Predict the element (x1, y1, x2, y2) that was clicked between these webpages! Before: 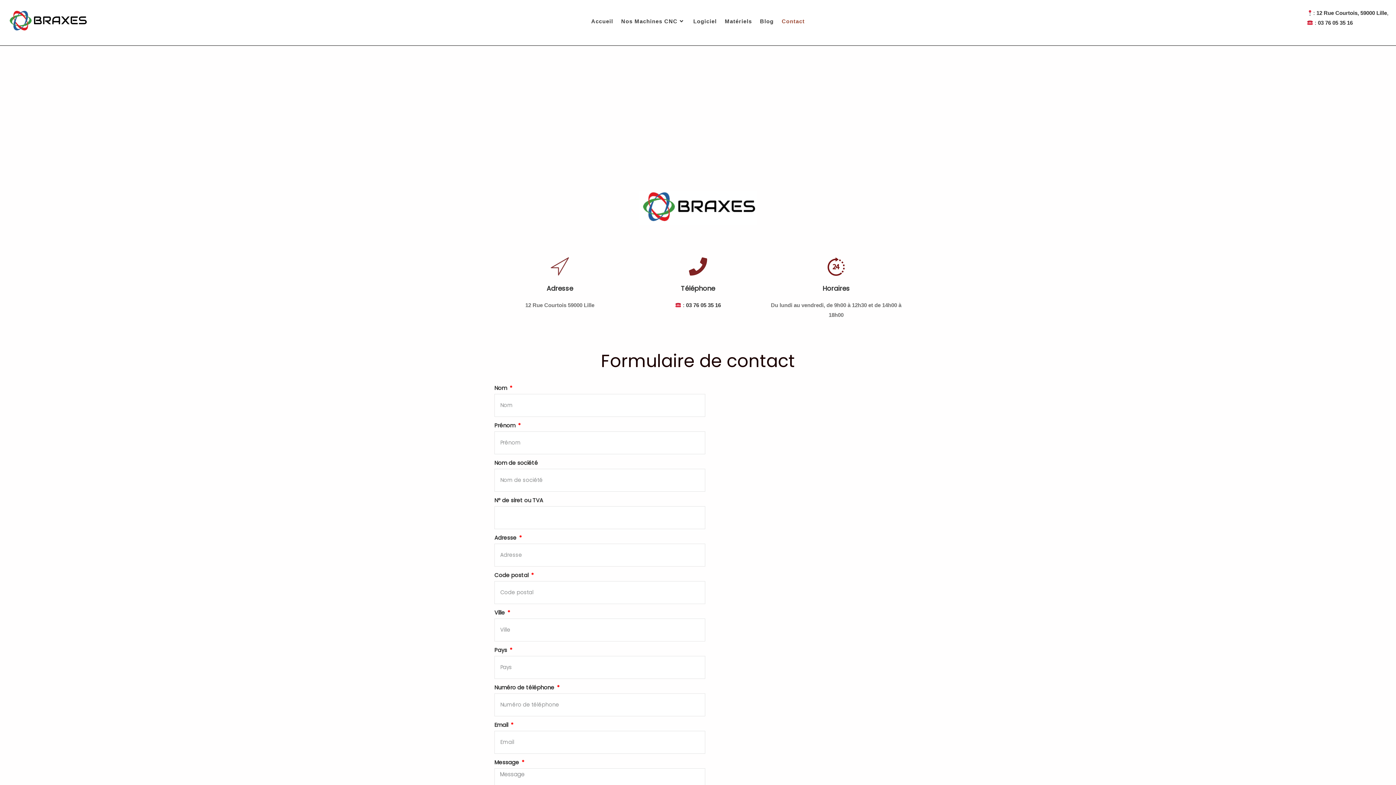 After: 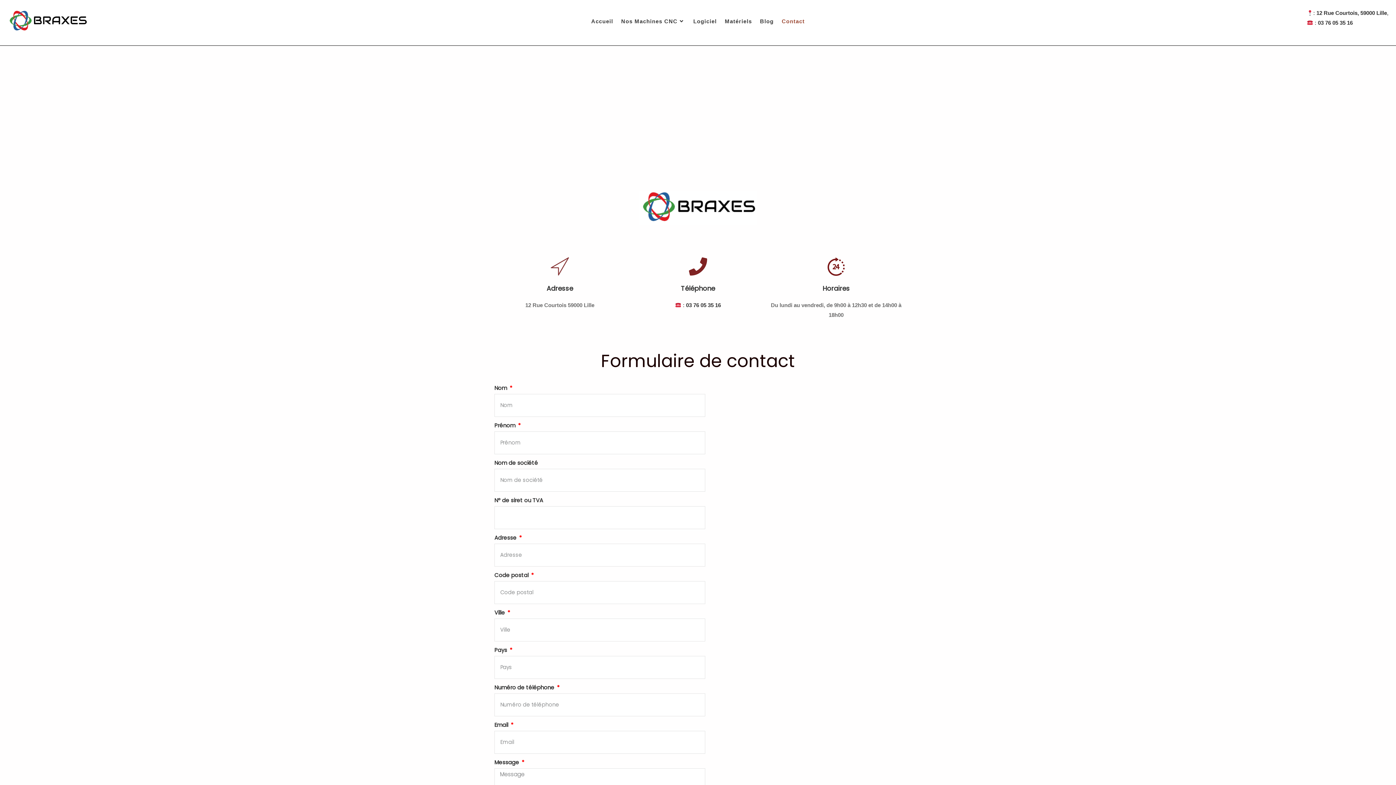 Action: label: Logiciel bbox: (689, 4, 720, 38)